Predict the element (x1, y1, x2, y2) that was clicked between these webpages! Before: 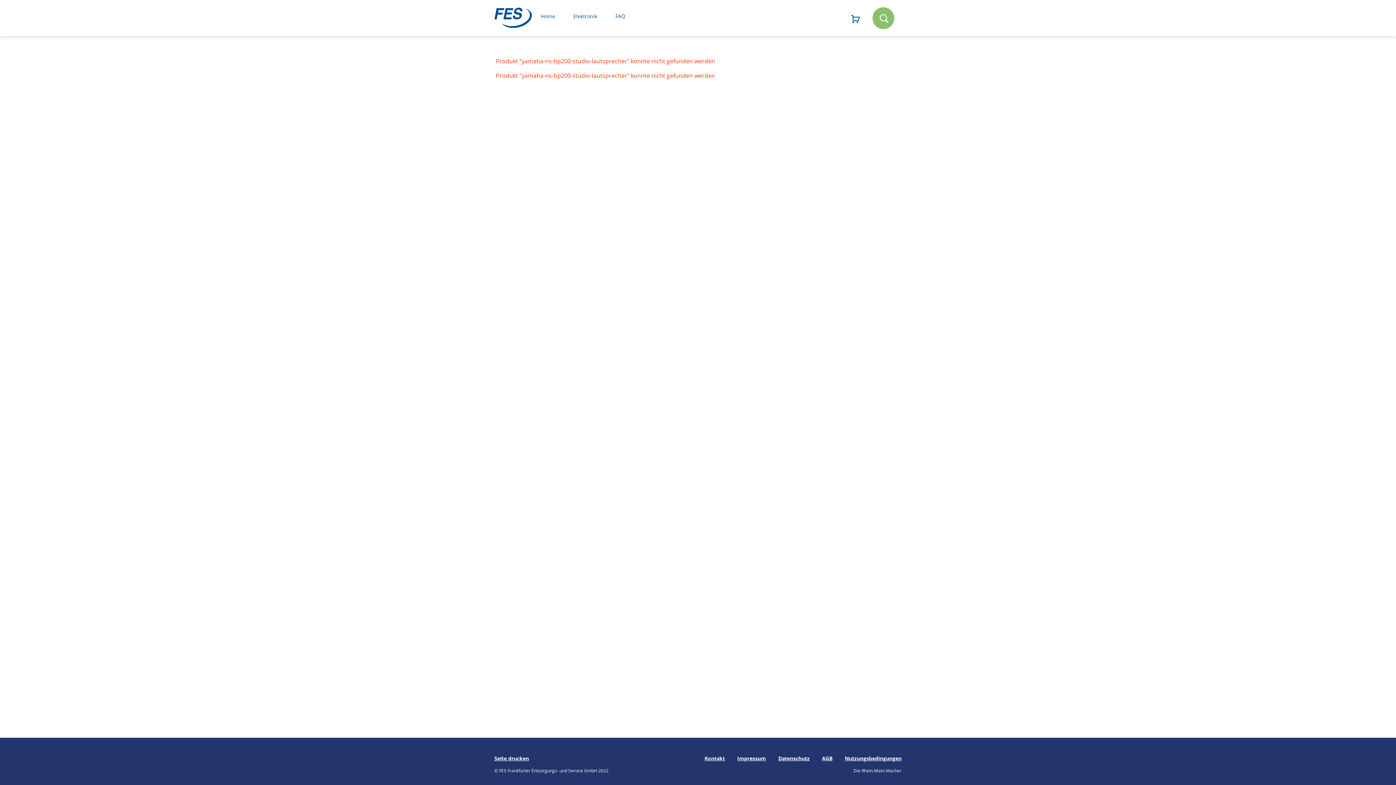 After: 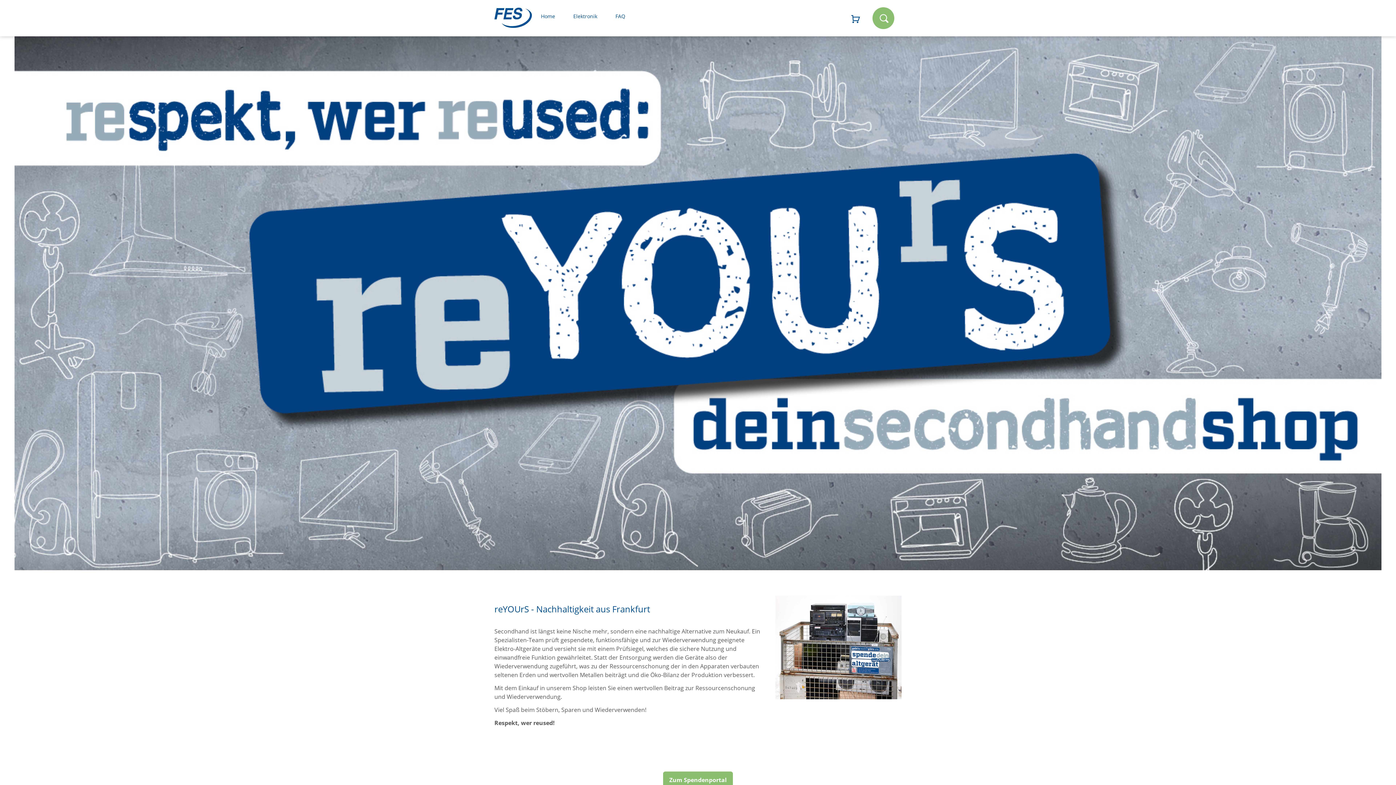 Action: bbox: (532, 12, 564, 20) label: Home